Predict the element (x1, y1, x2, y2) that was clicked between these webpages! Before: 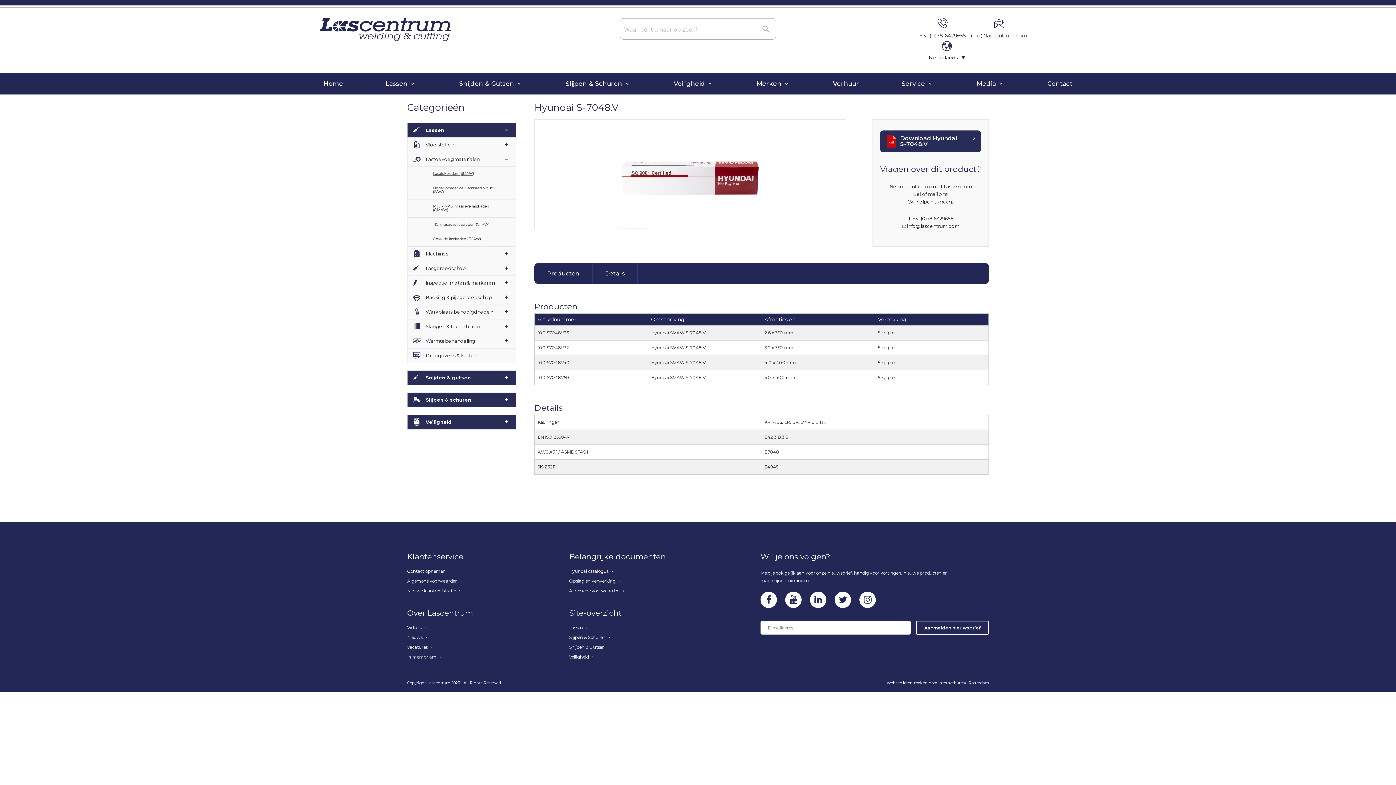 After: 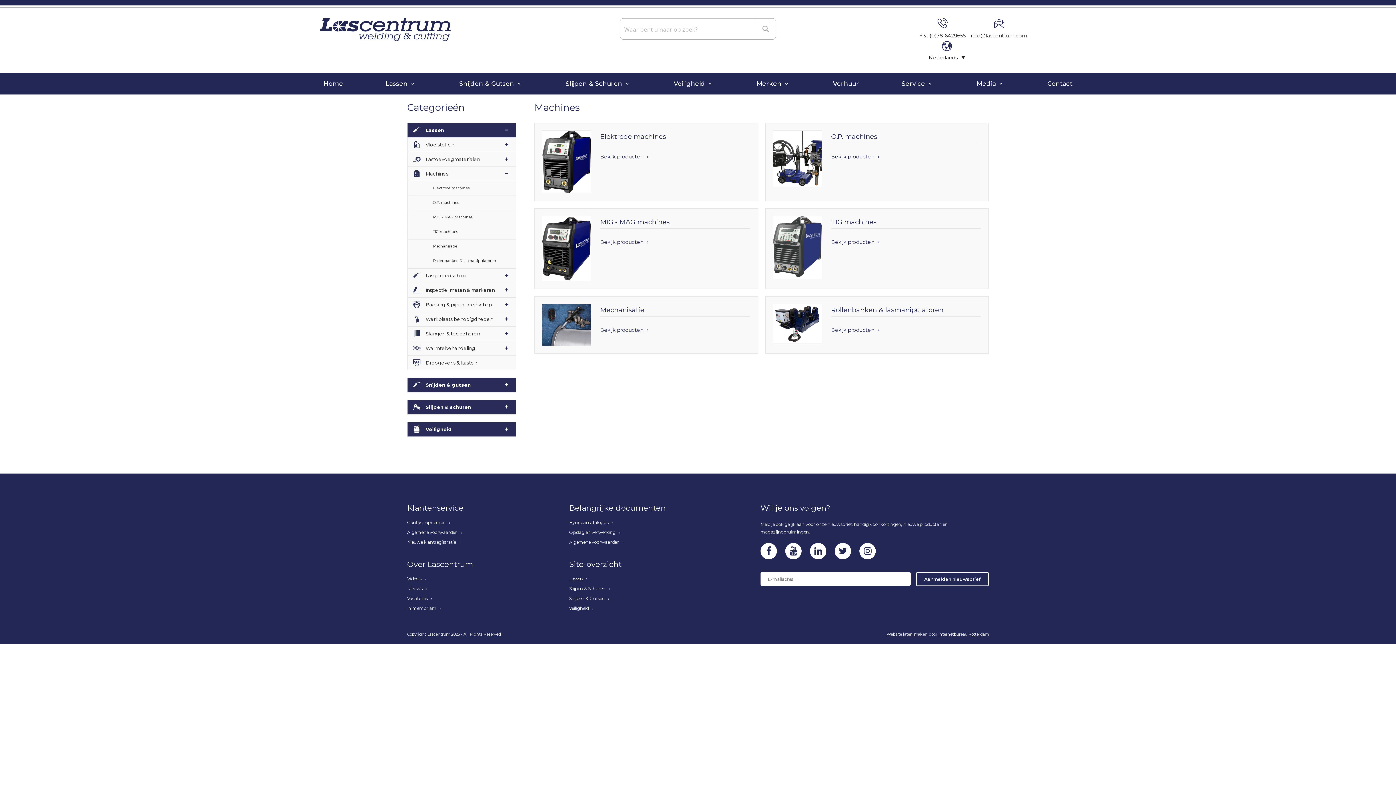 Action: label: Machines bbox: (407, 246, 516, 261)